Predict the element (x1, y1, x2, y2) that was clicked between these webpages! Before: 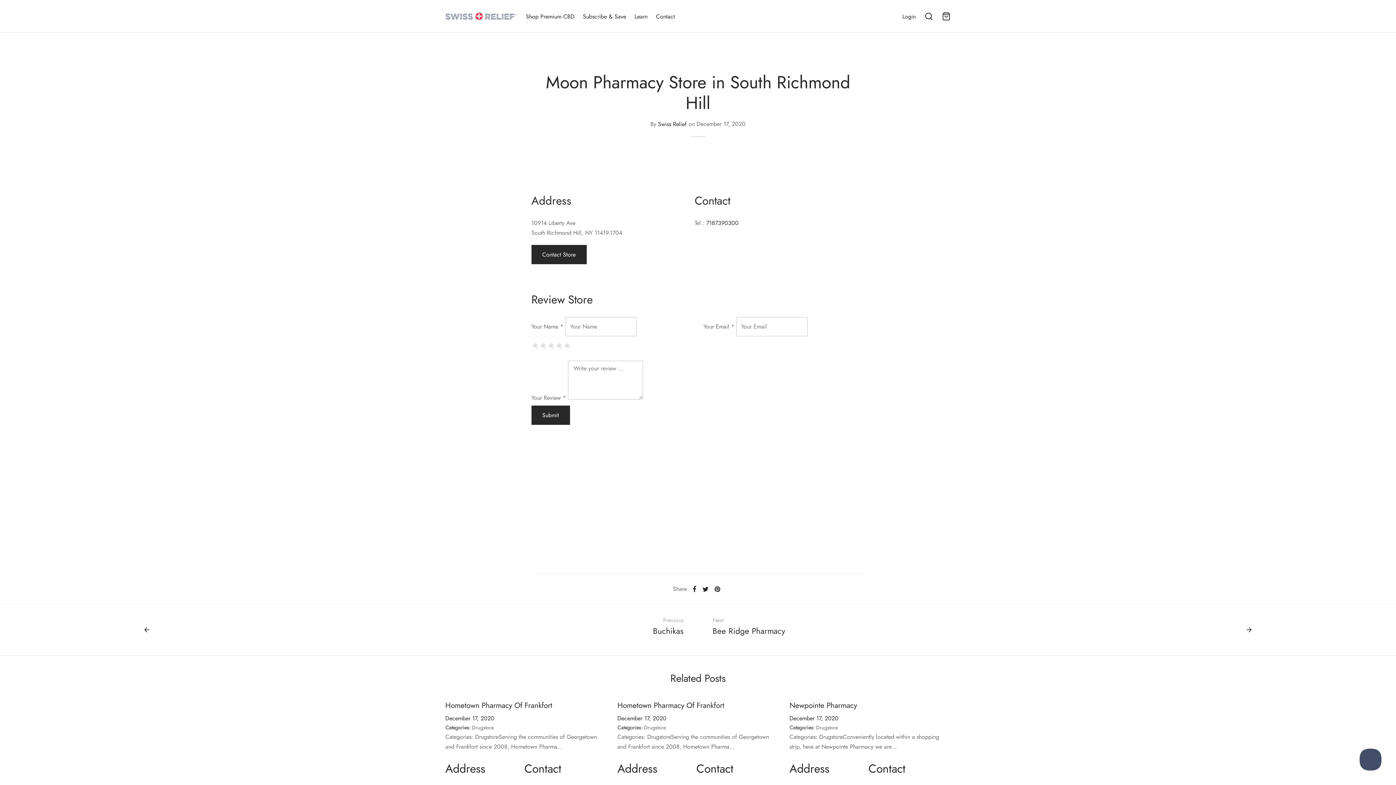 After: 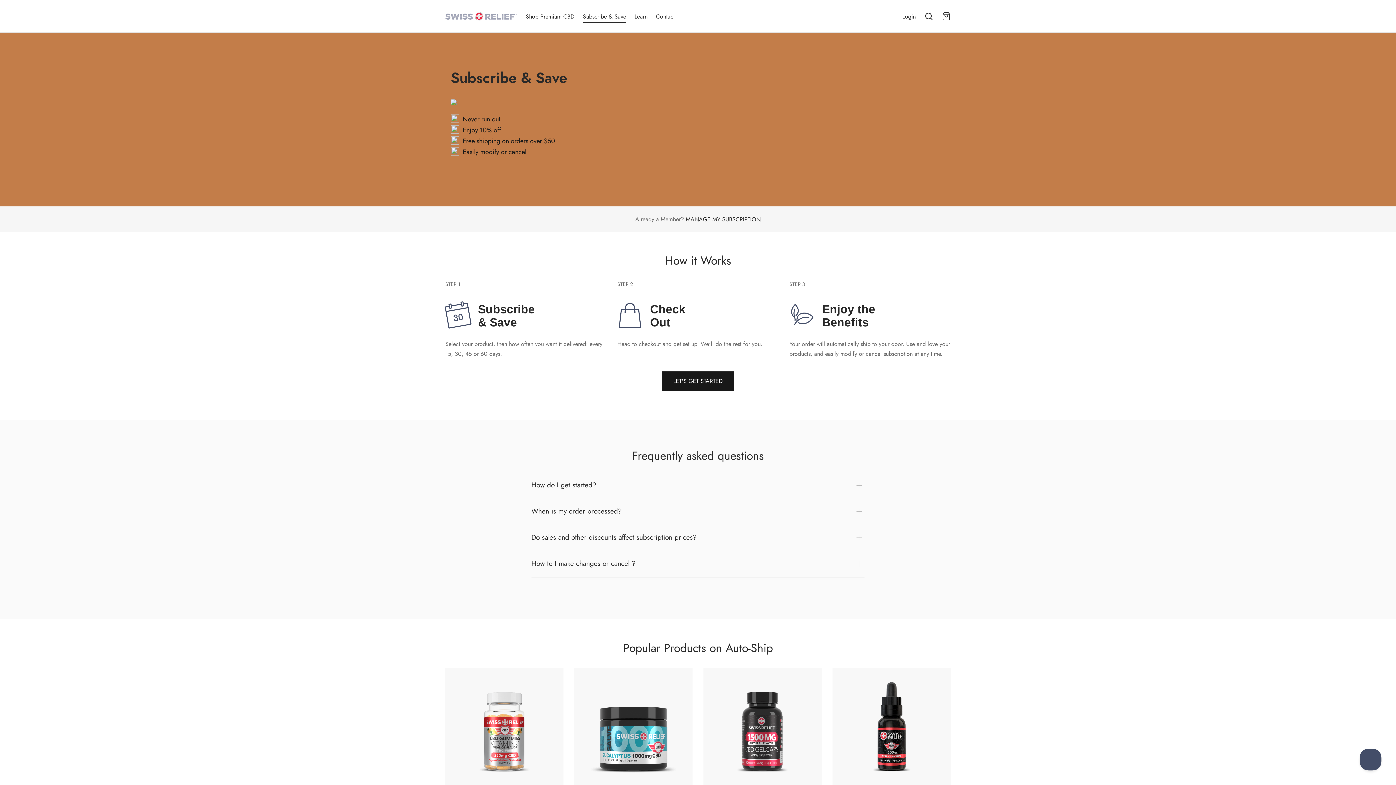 Action: label: Subscribe & Save bbox: (583, 9, 626, 23)